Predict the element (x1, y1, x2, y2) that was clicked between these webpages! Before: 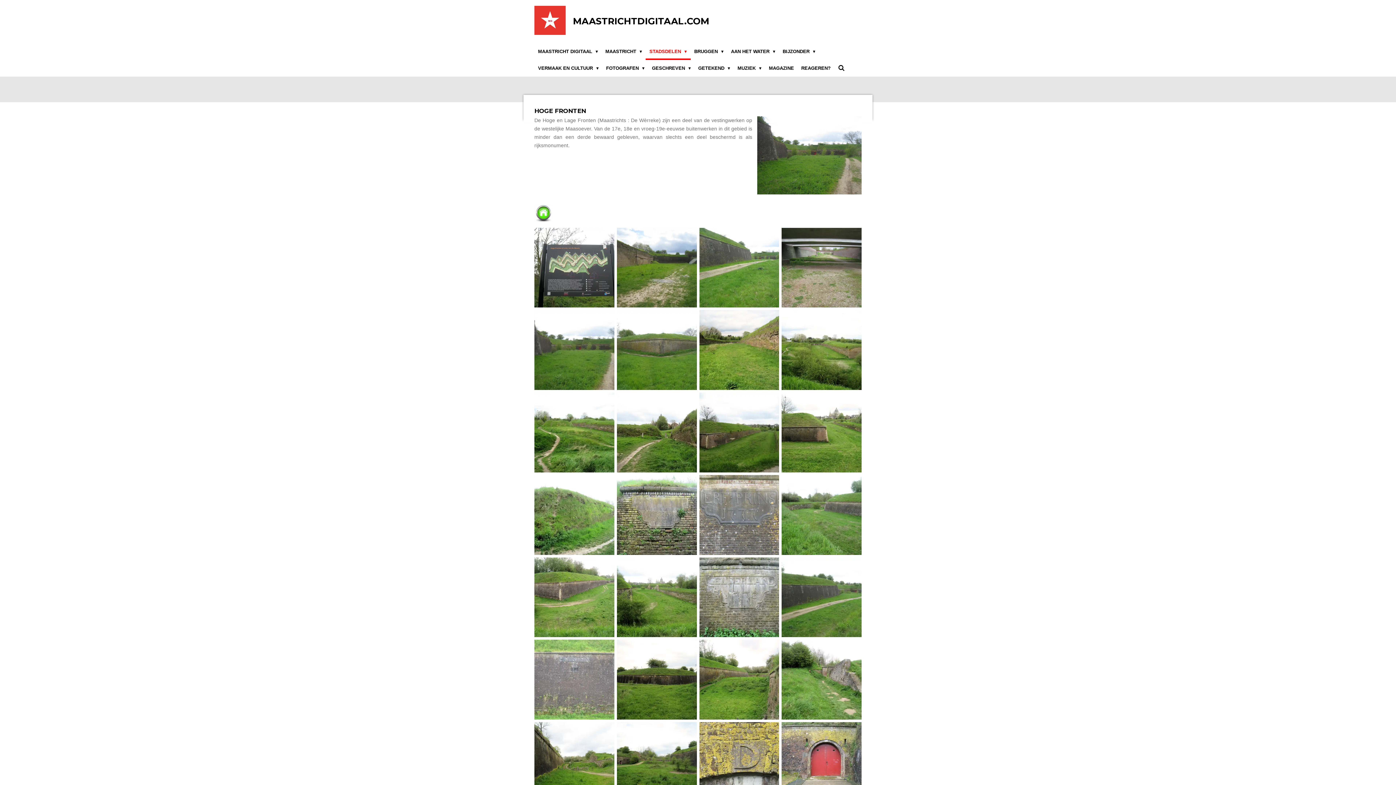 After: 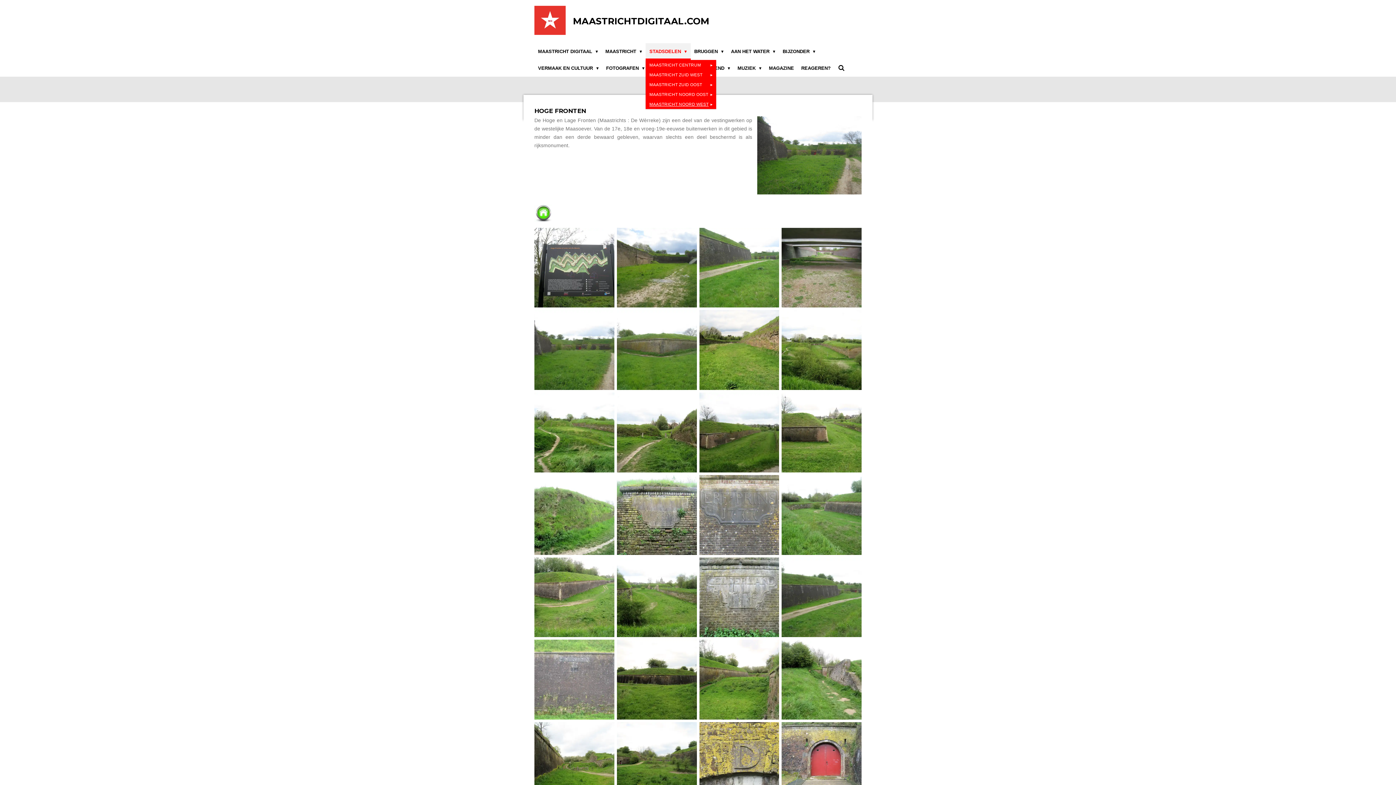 Action: bbox: (645, 43, 690, 59) label: STADSDELEN 